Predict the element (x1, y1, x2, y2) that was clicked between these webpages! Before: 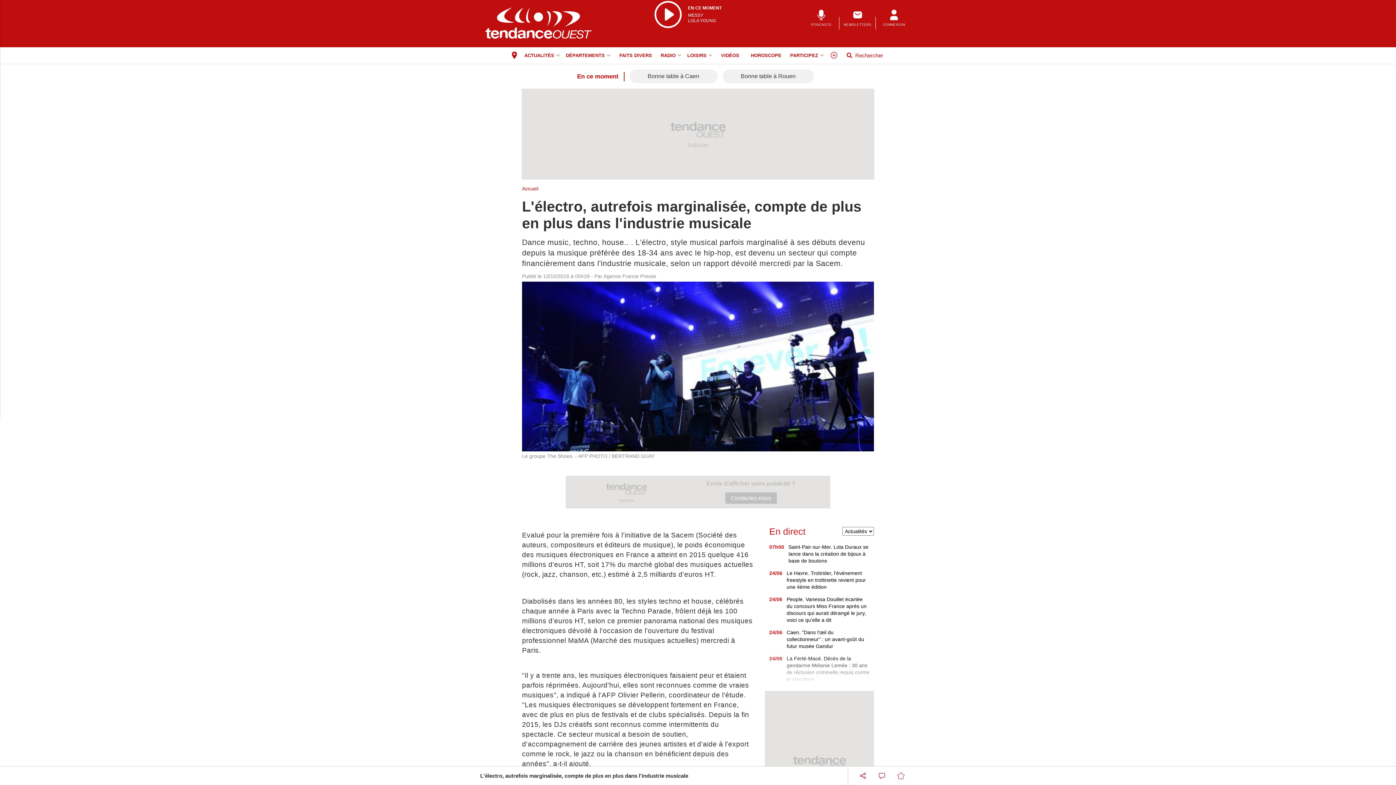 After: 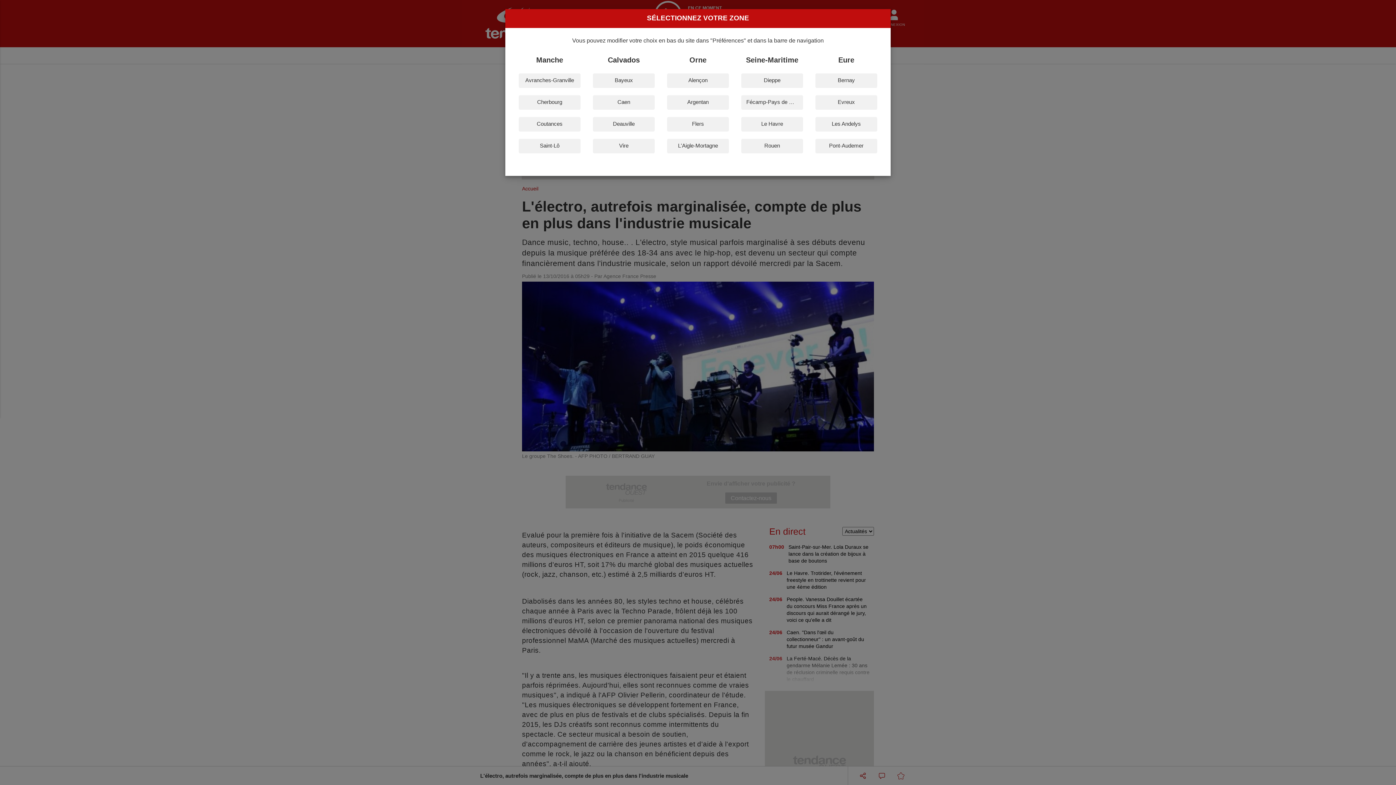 Action: bbox: (507, 47, 521, 63) label: Changer de zone